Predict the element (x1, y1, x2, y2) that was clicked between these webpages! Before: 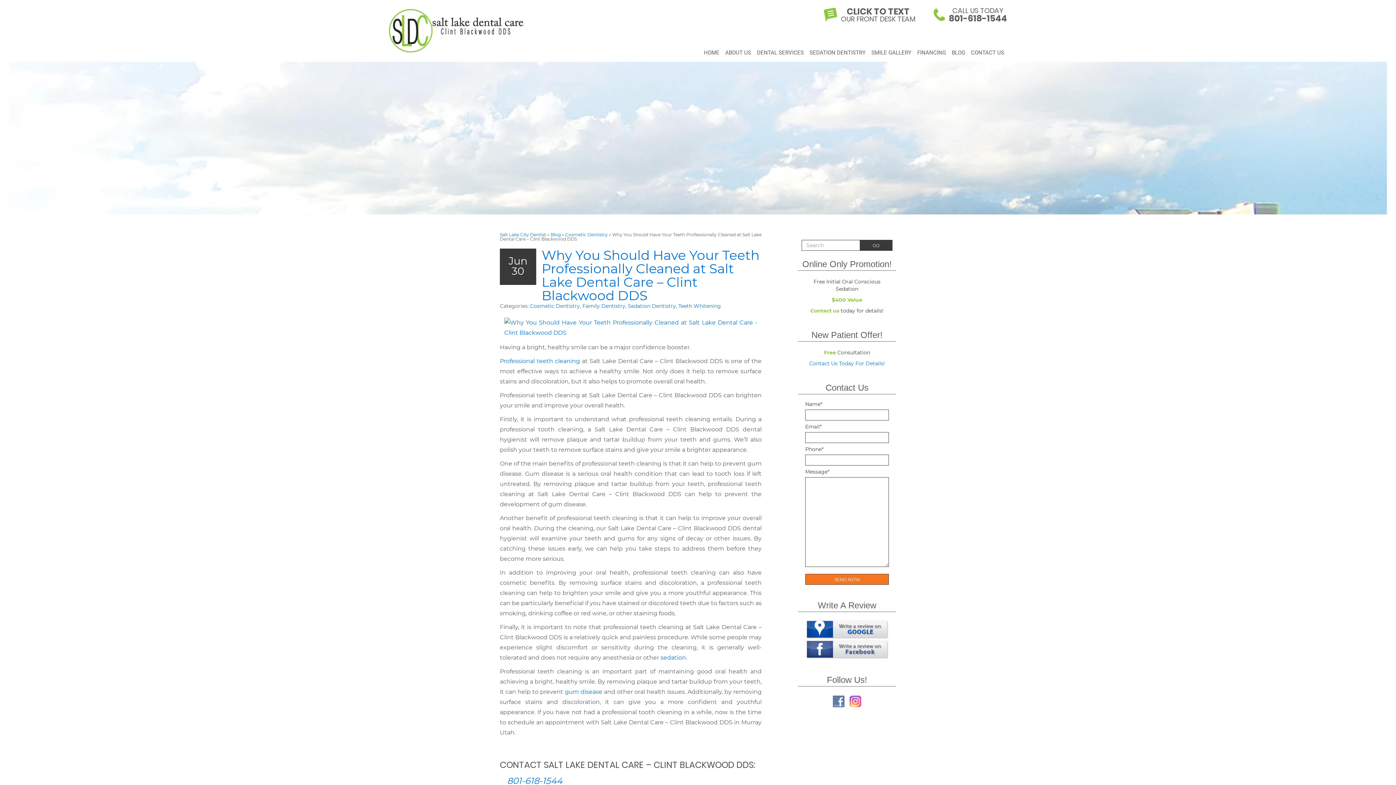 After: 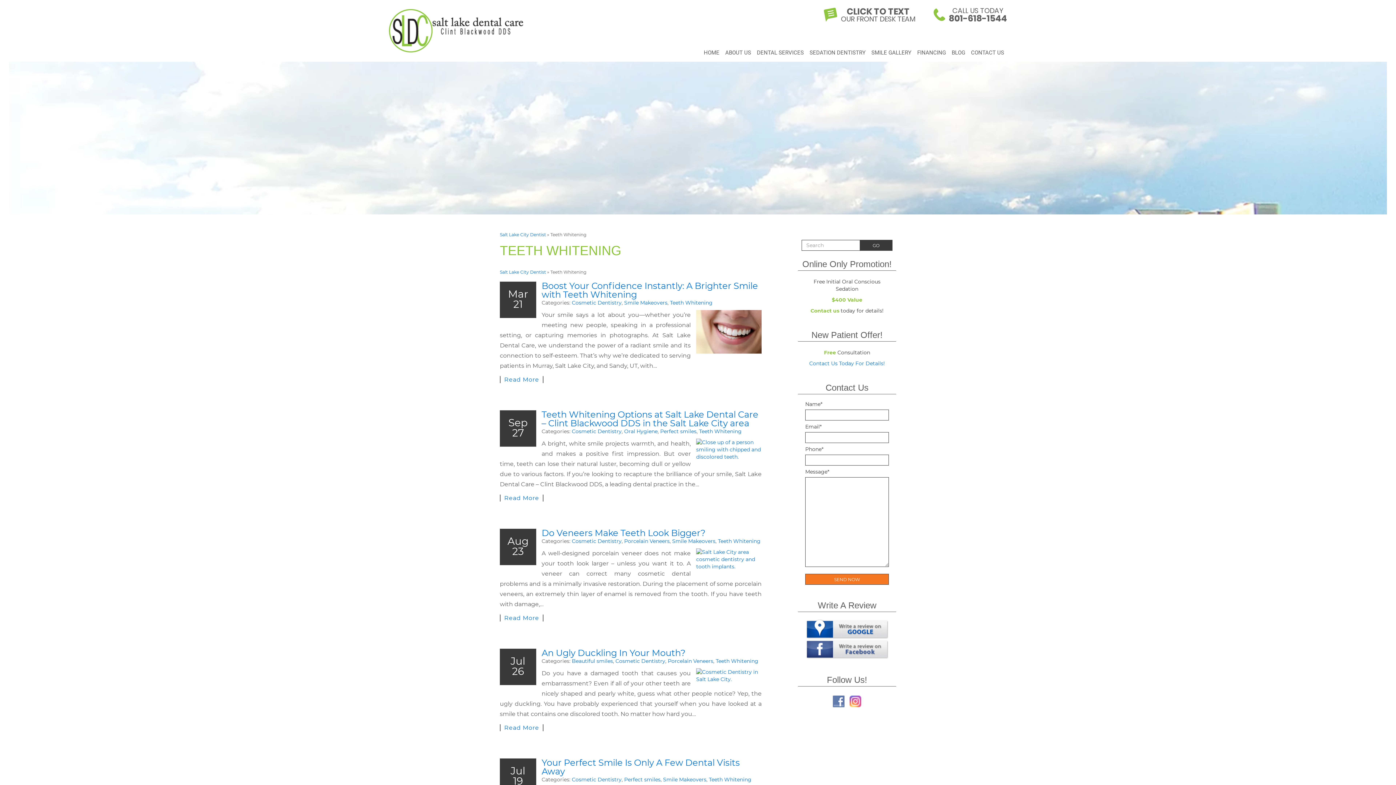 Action: bbox: (678, 302, 721, 309) label: Teeth Whitening